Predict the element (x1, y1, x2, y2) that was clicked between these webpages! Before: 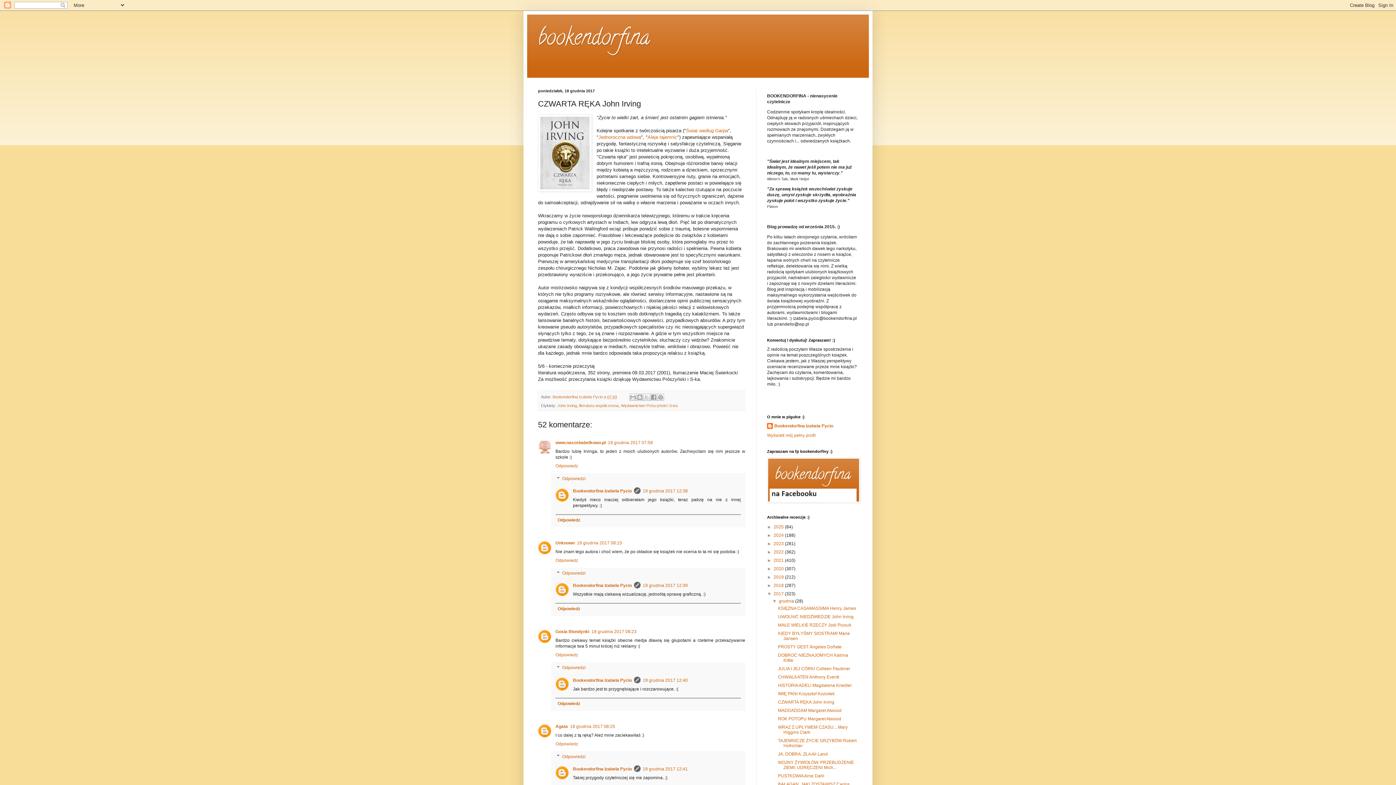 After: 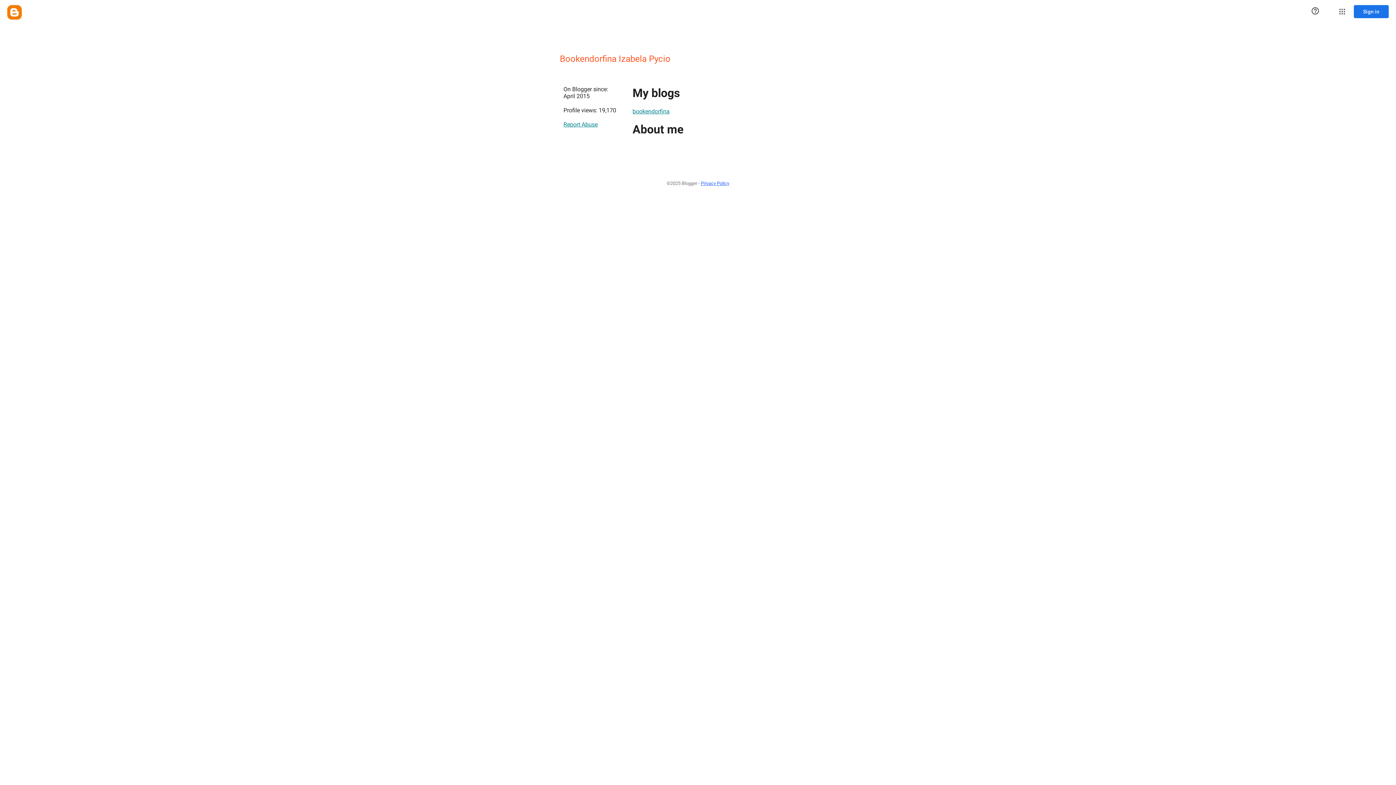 Action: bbox: (573, 766, 632, 771) label: Bookendorfina Izabela Pycio